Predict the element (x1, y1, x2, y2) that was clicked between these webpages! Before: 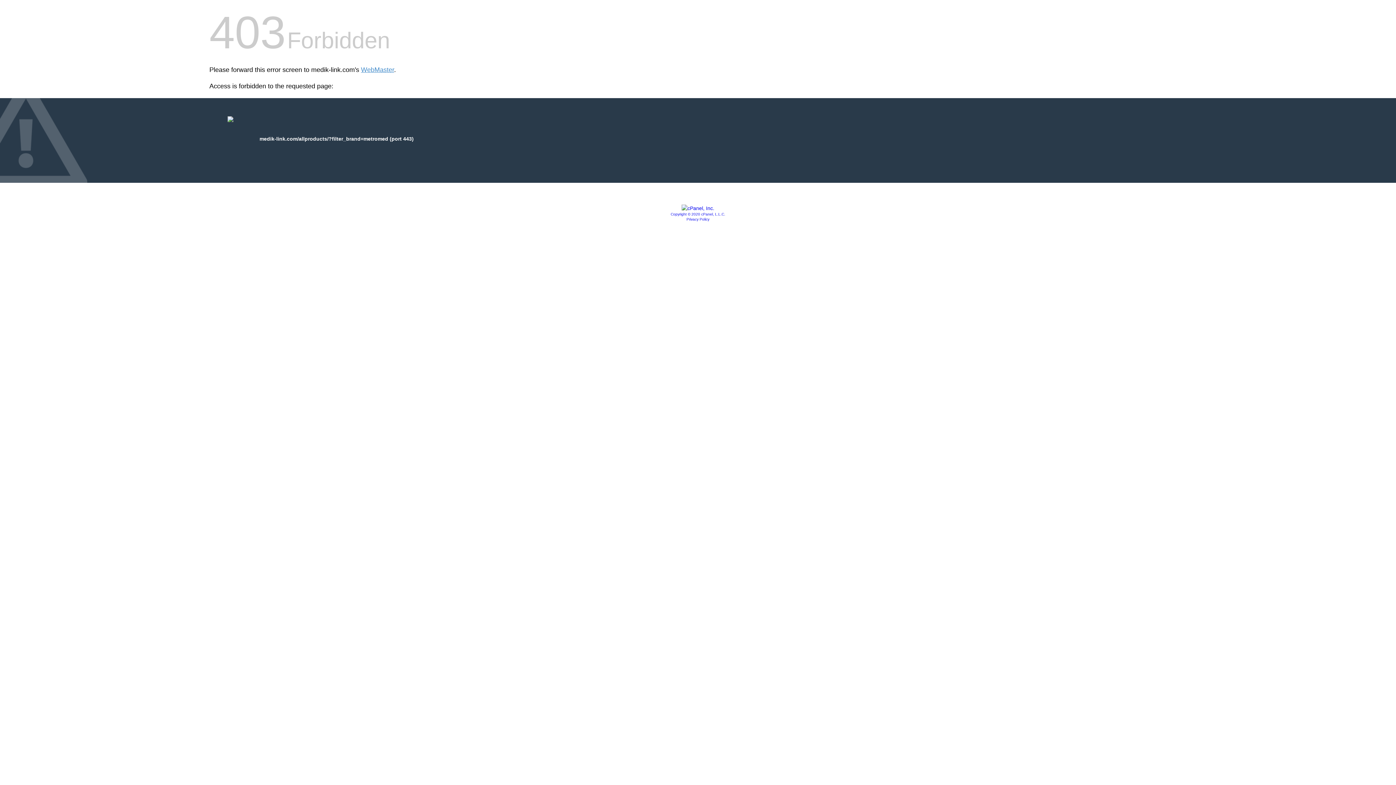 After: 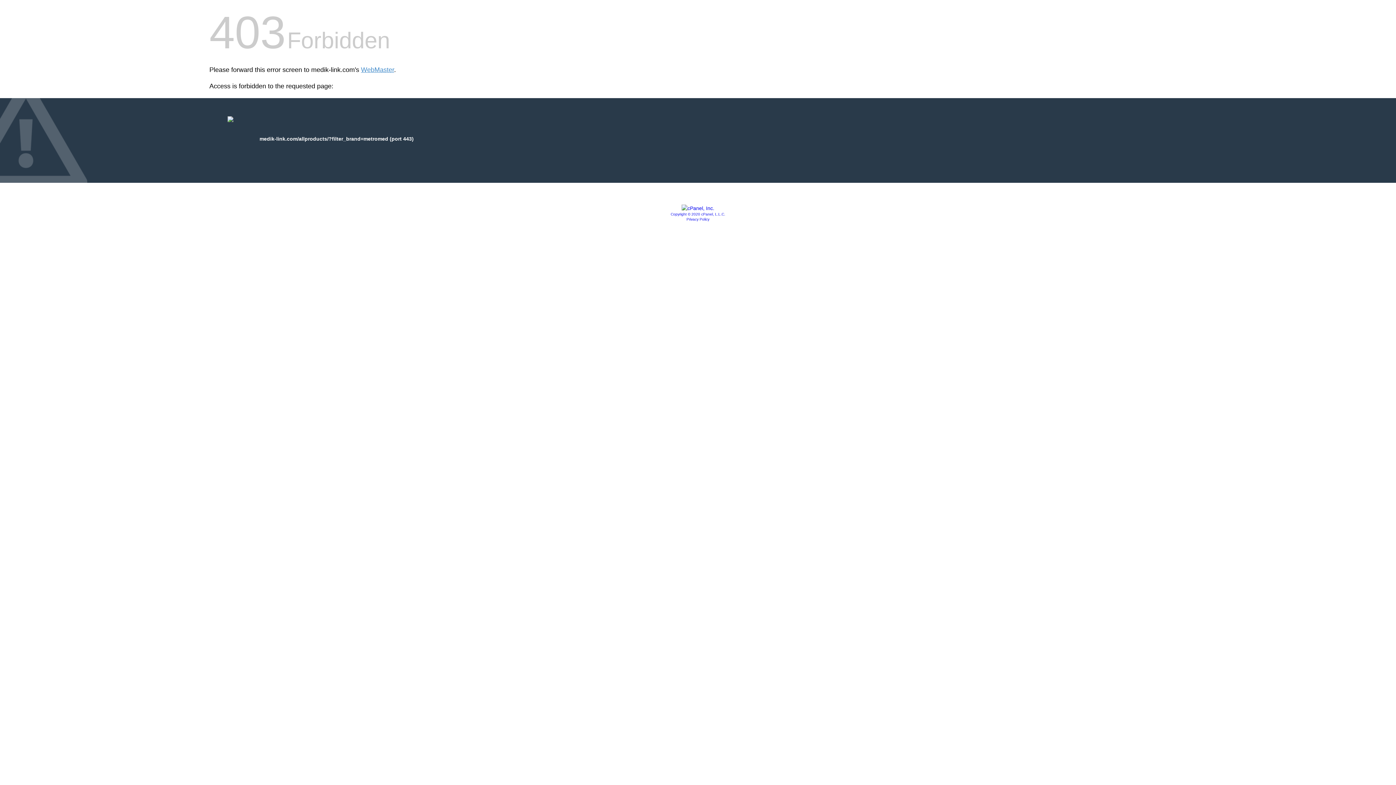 Action: bbox: (681, 205, 714, 211)